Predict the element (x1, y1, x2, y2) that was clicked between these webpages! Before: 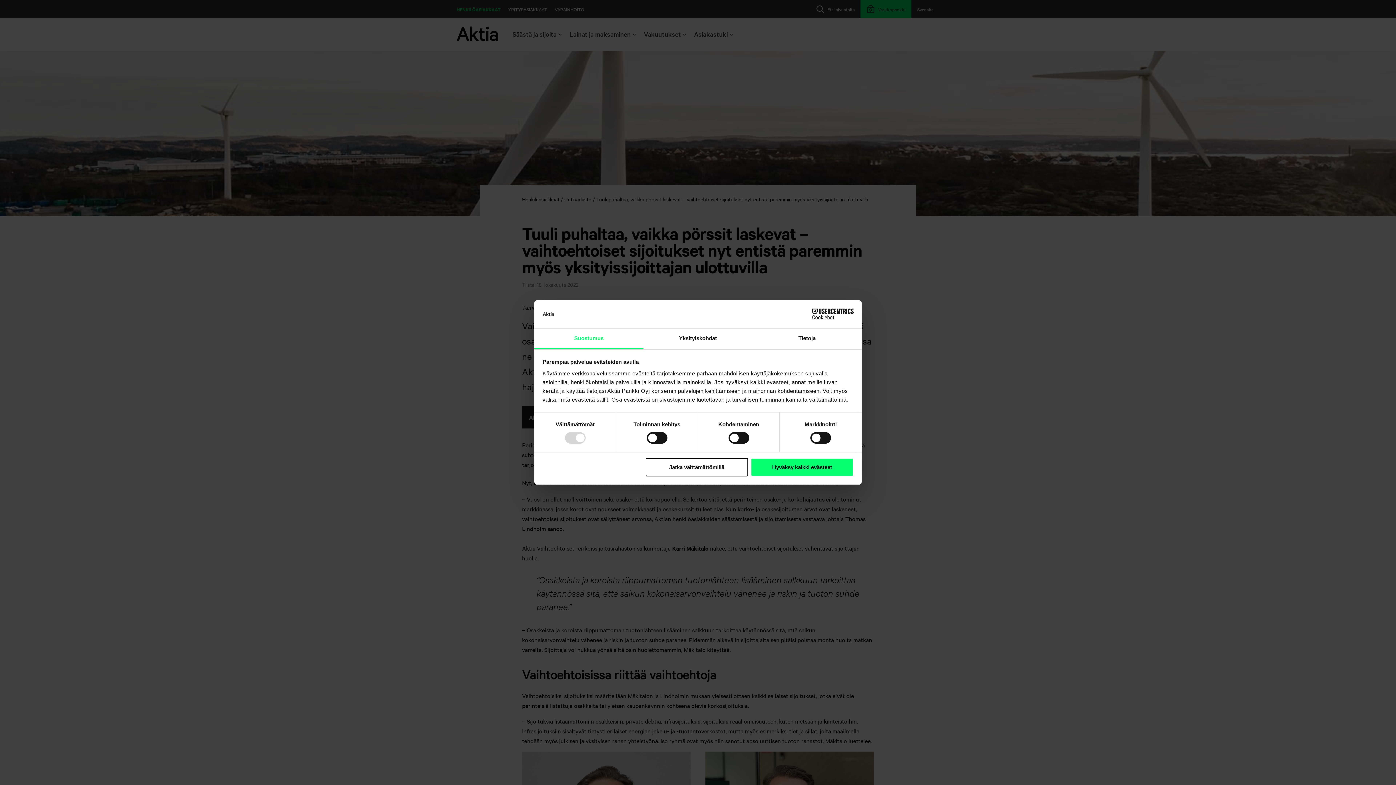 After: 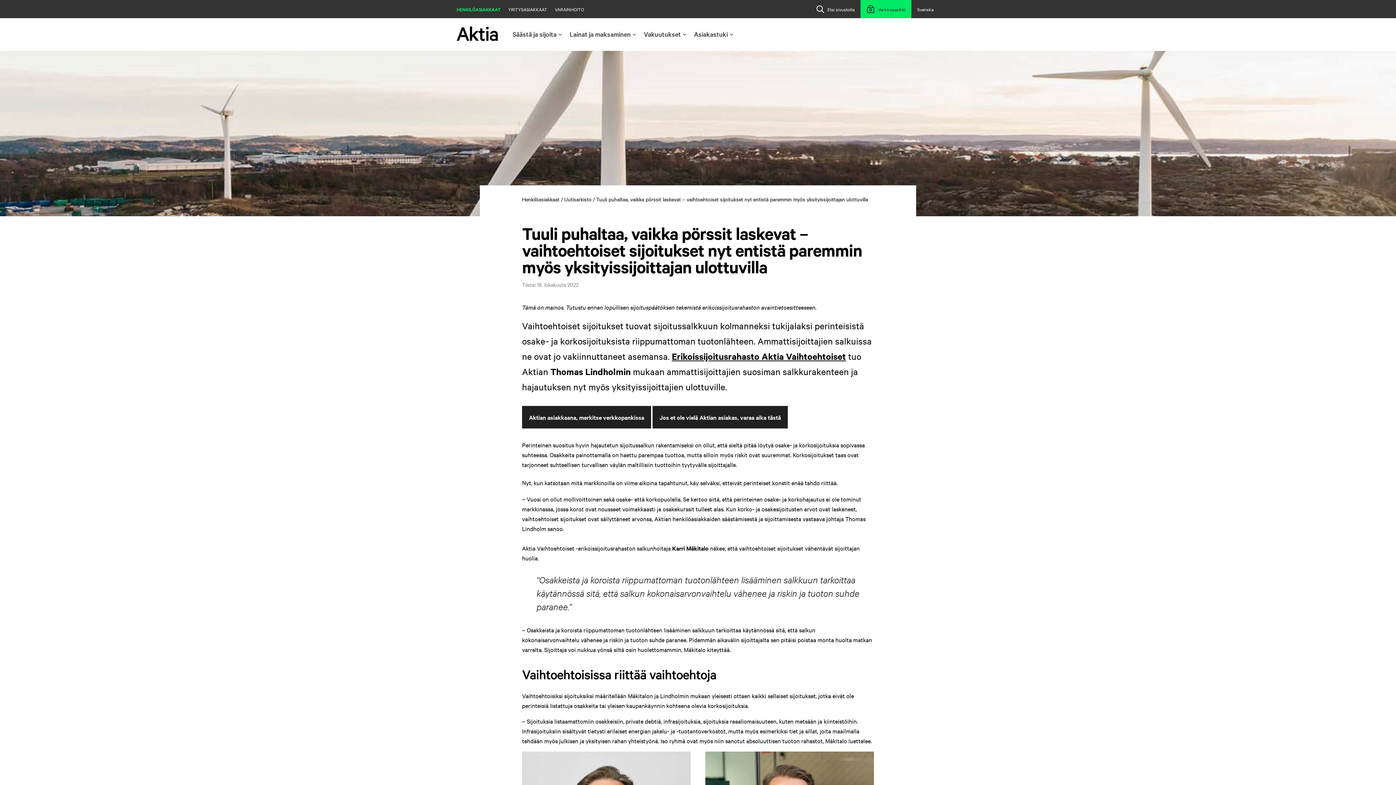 Action: bbox: (645, 458, 748, 476) label: Jatka välttämättömillä